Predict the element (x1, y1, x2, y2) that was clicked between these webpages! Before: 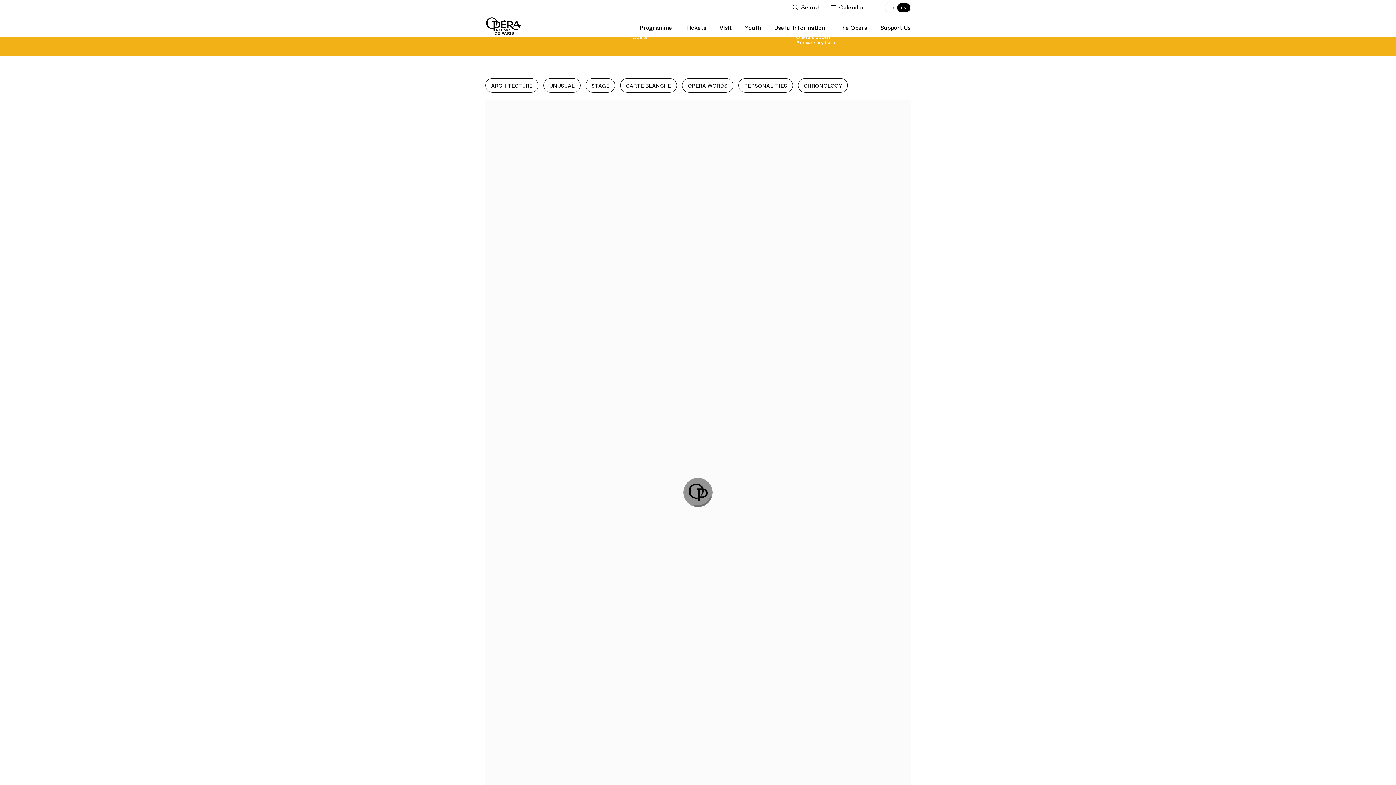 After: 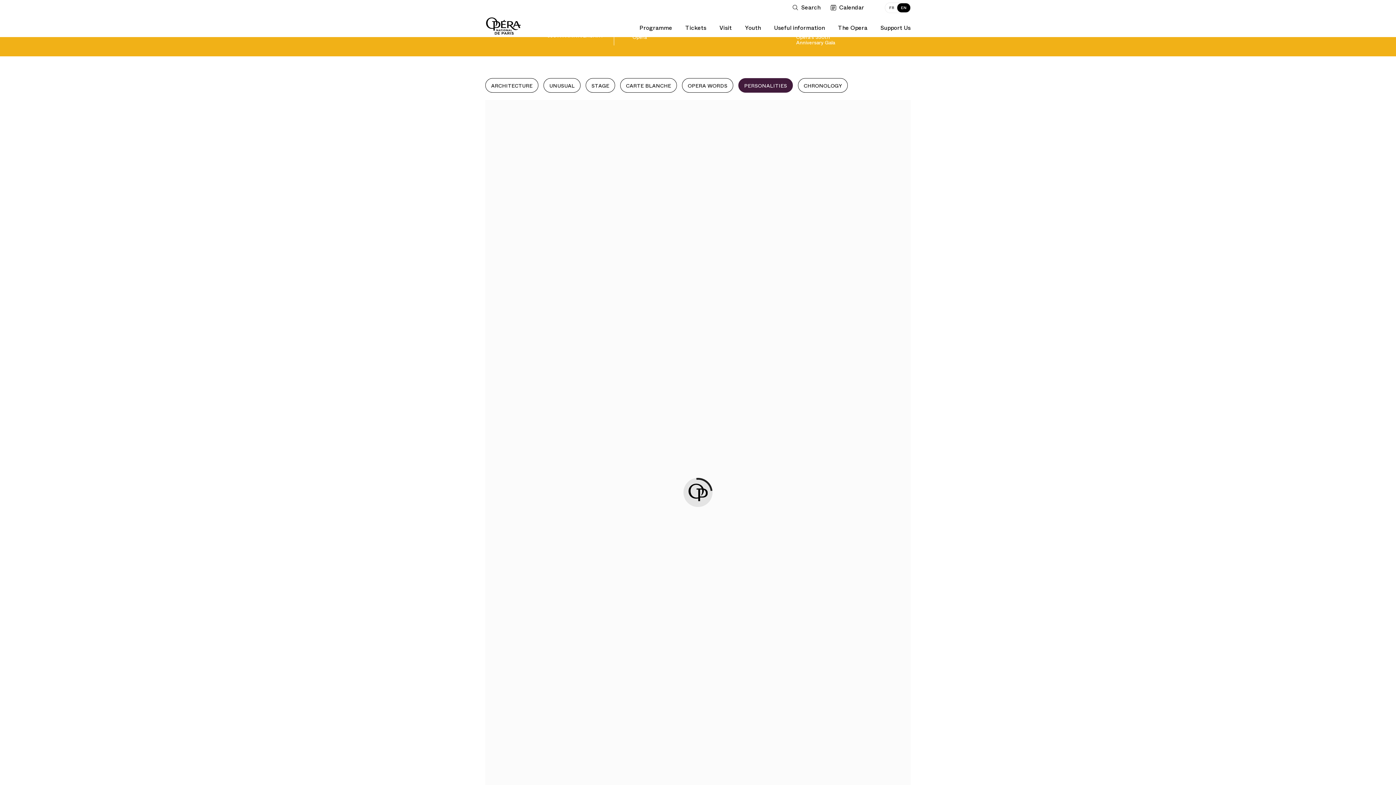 Action: bbox: (738, 78, 793, 92) label: PERSONALITIES